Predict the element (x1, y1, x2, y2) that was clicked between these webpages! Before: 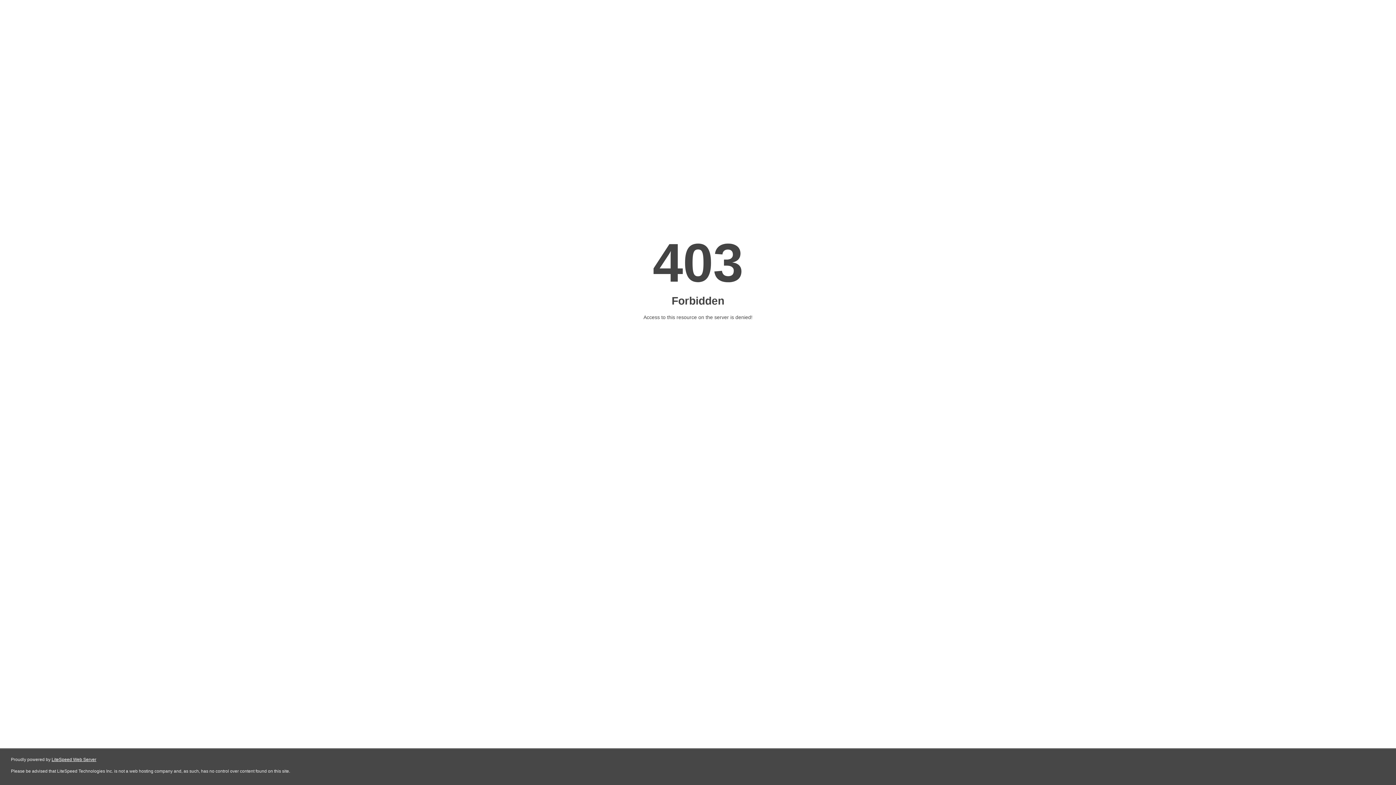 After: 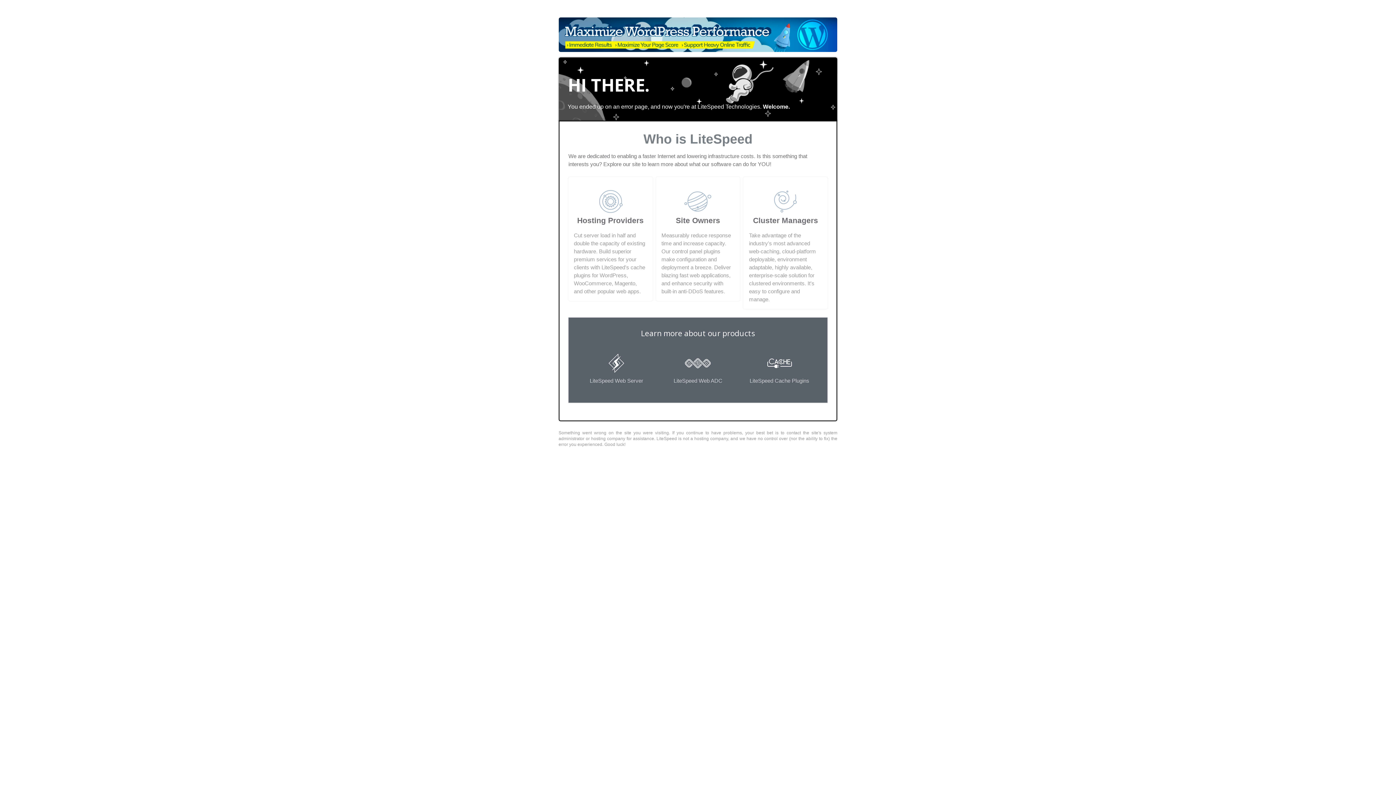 Action: label: LiteSpeed Web Server bbox: (51, 757, 96, 762)